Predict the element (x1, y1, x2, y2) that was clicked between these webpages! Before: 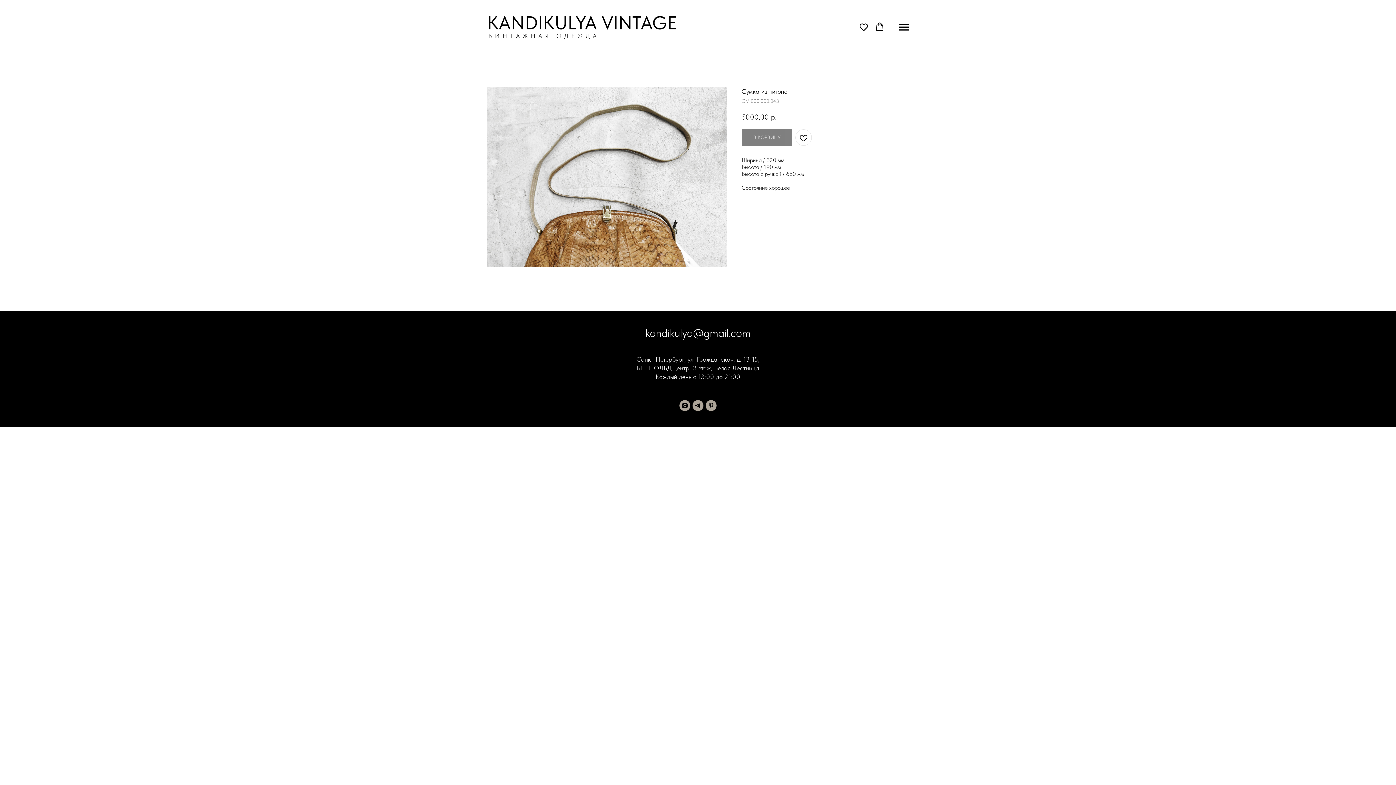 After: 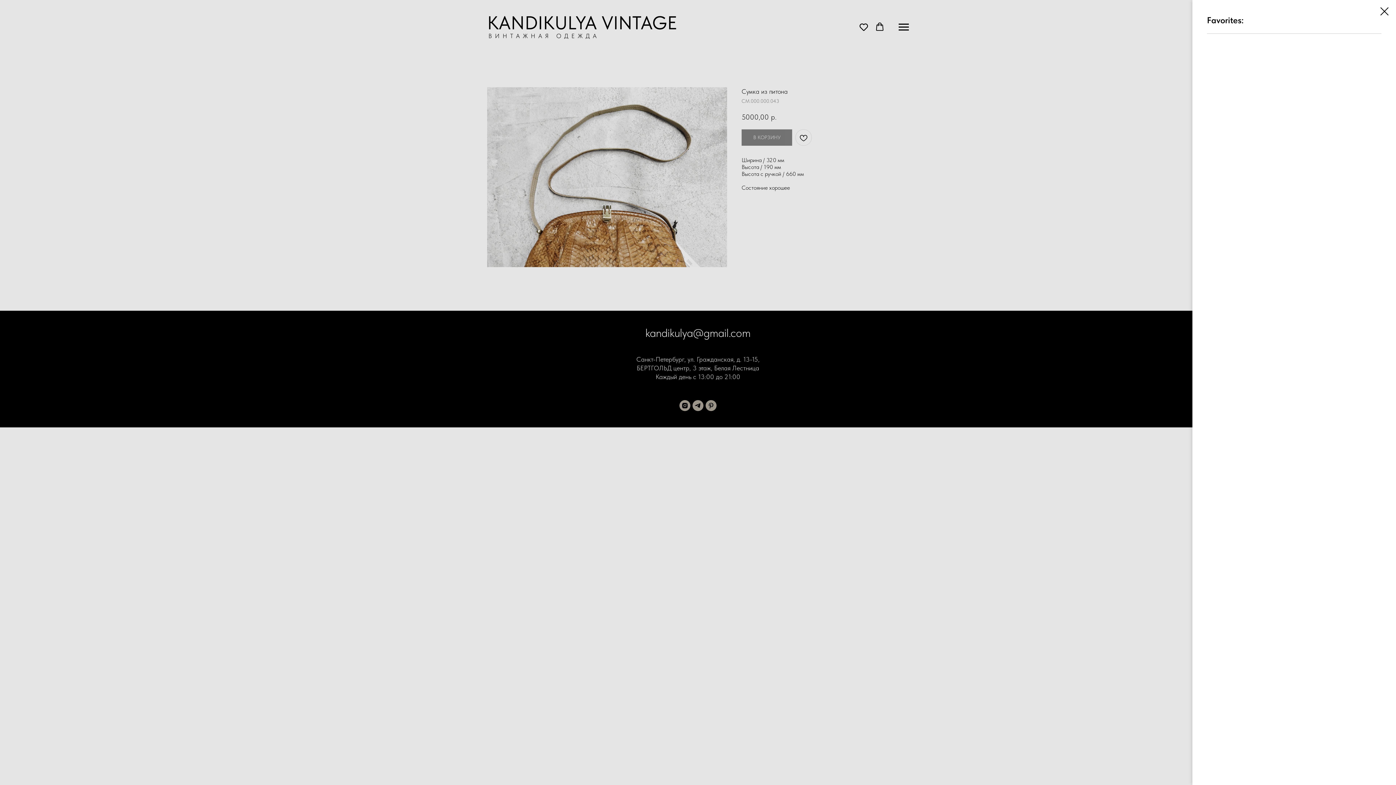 Action: label: Wishlist bbox: (859, 22, 868, 31)